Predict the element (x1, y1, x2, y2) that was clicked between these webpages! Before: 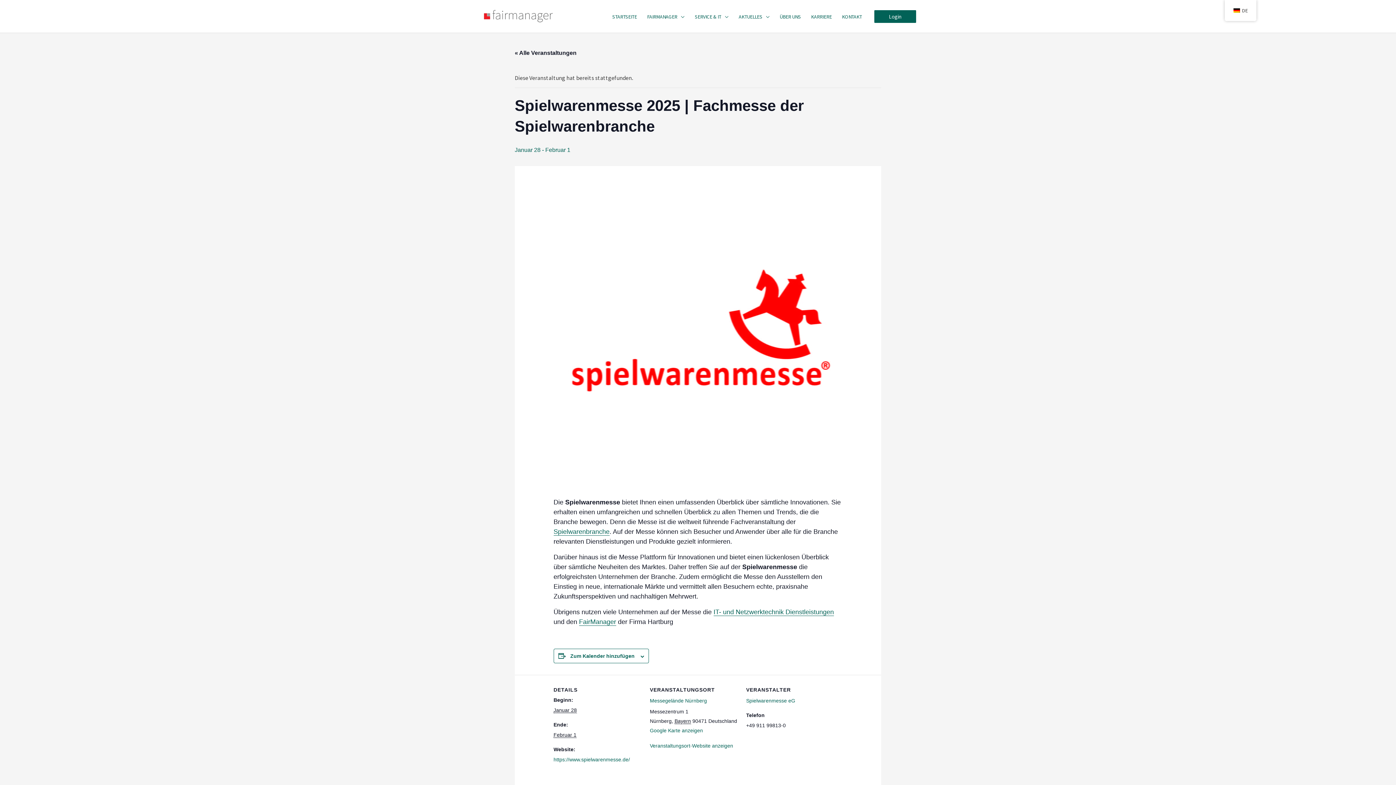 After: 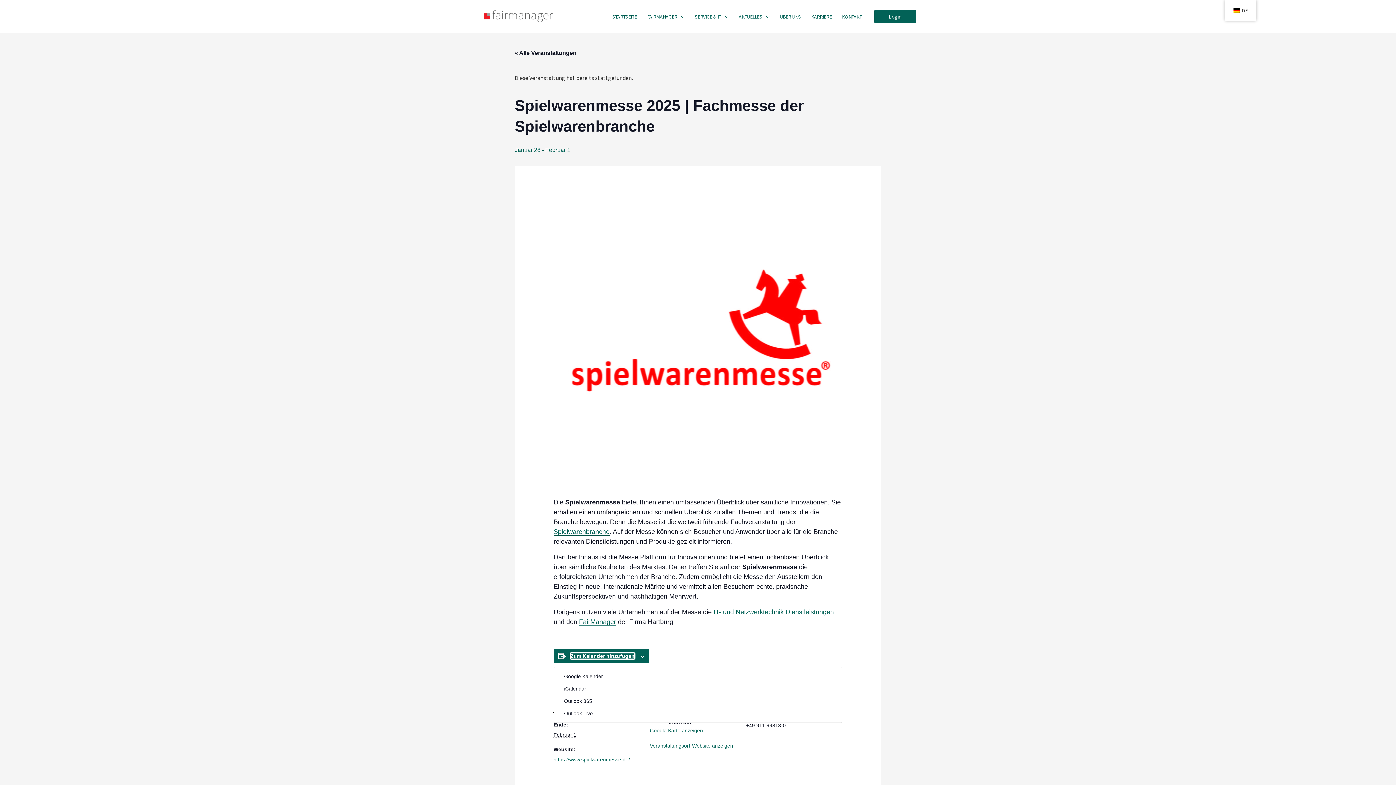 Action: bbox: (570, 653, 634, 659) label: Zeigen Sie Links an um Veranstaltungen zu Ihrem Kalender hinzuzufügen